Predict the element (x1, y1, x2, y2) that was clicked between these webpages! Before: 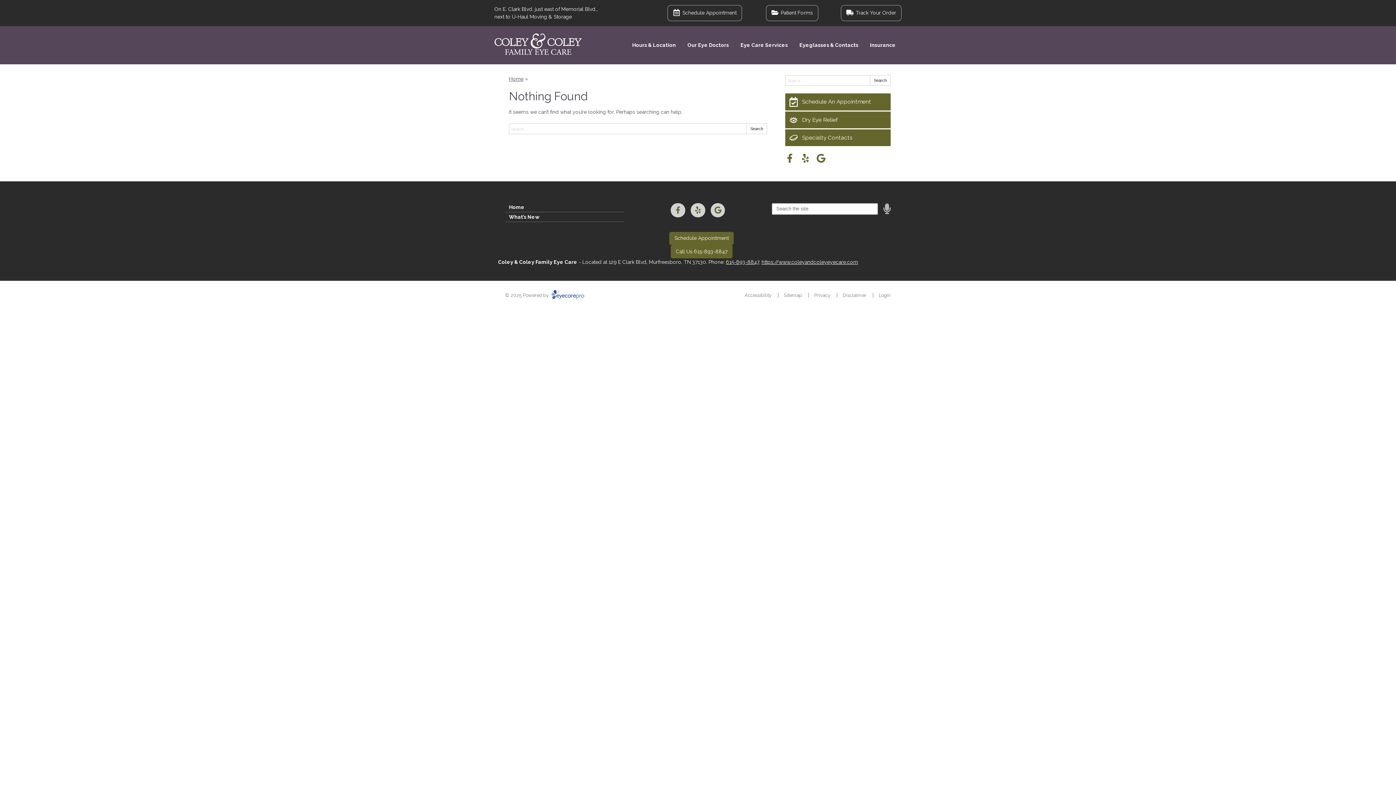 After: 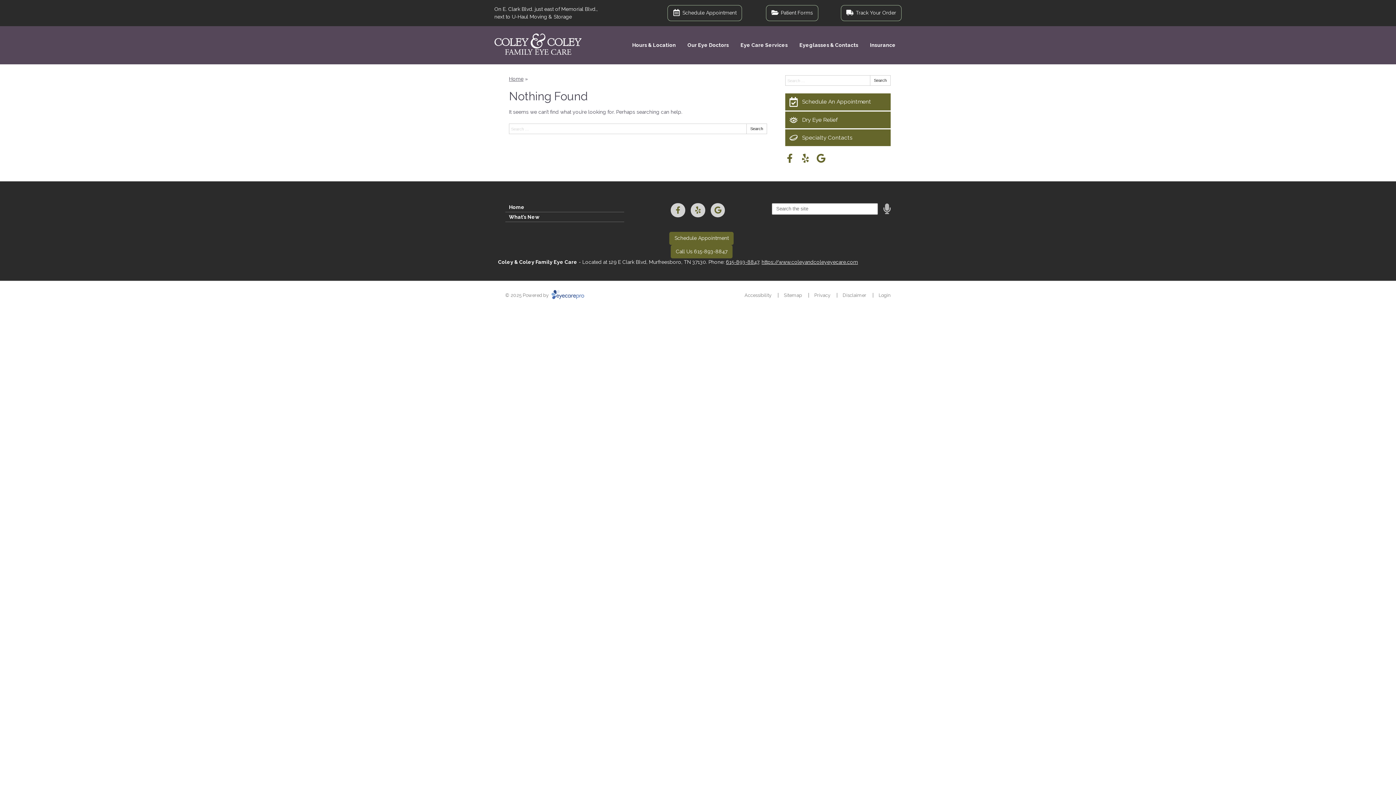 Action: bbox: (785, 153, 794, 162) label: Visit us on facebook